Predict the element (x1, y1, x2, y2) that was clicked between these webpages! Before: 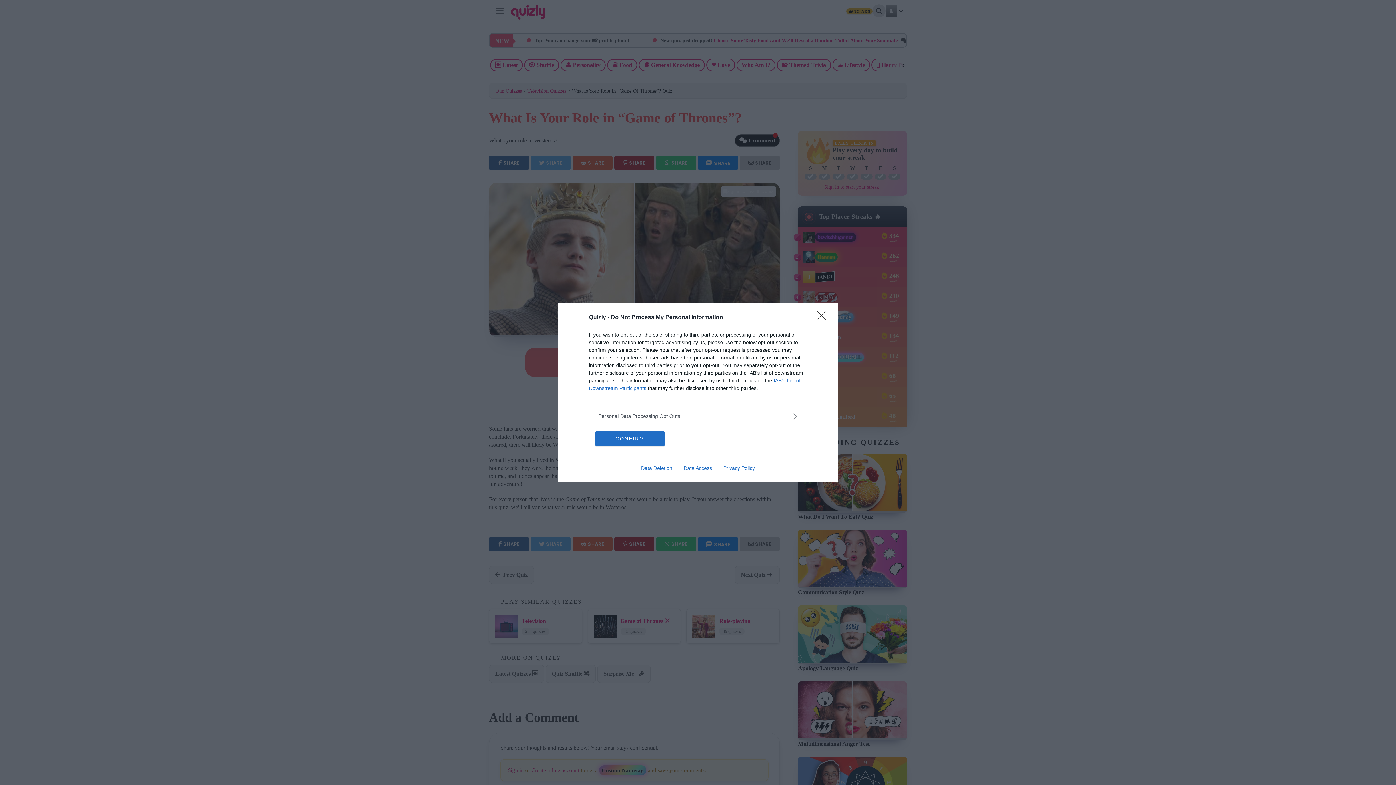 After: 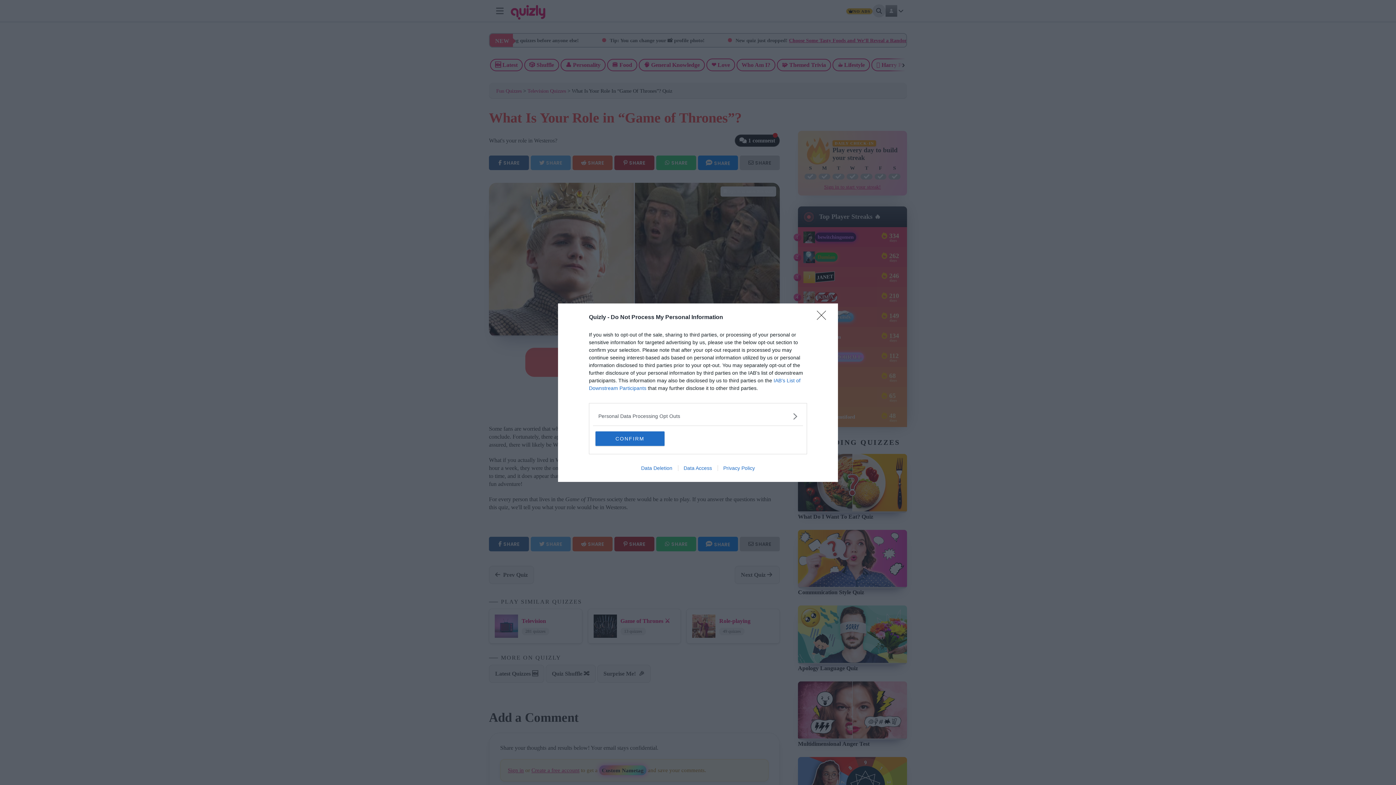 Action: label: Data Access bbox: (678, 465, 717, 471)